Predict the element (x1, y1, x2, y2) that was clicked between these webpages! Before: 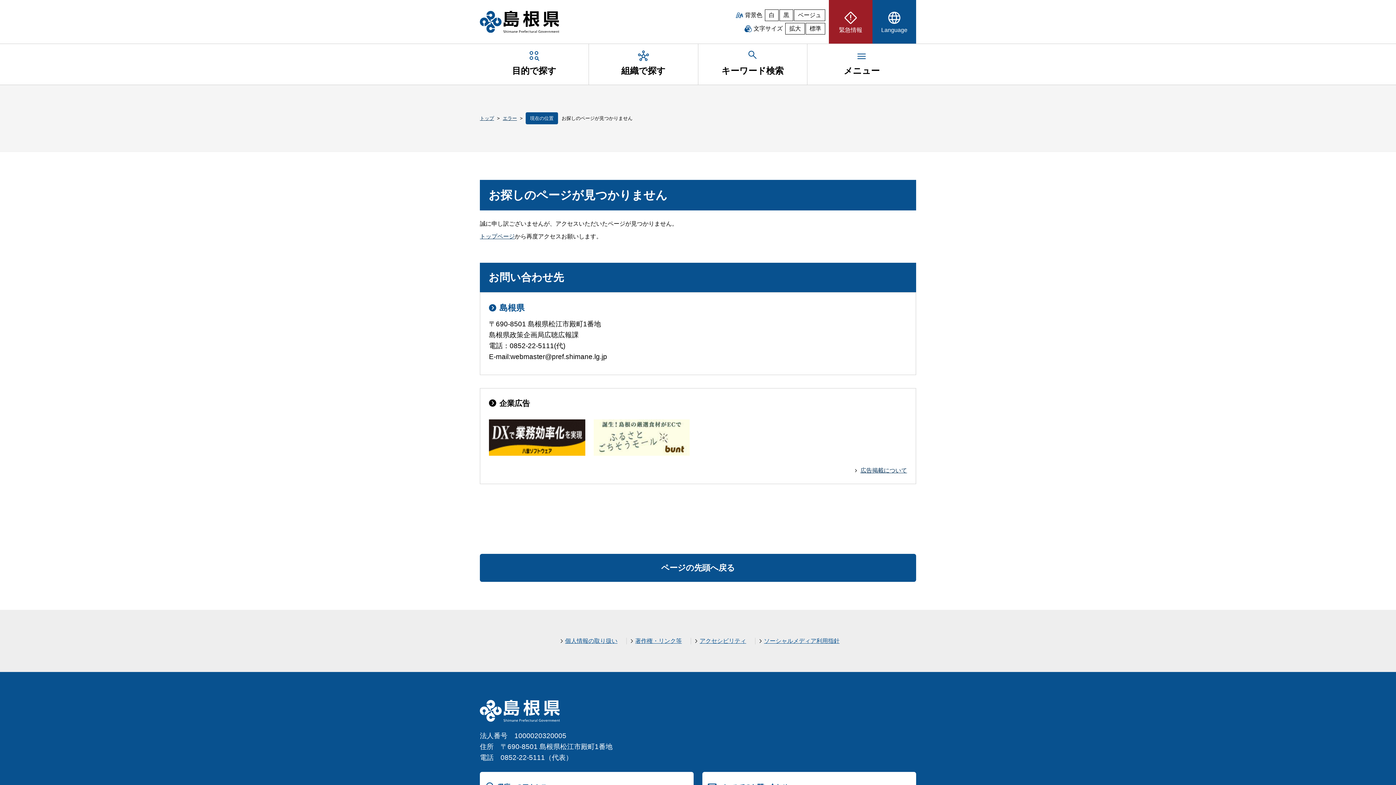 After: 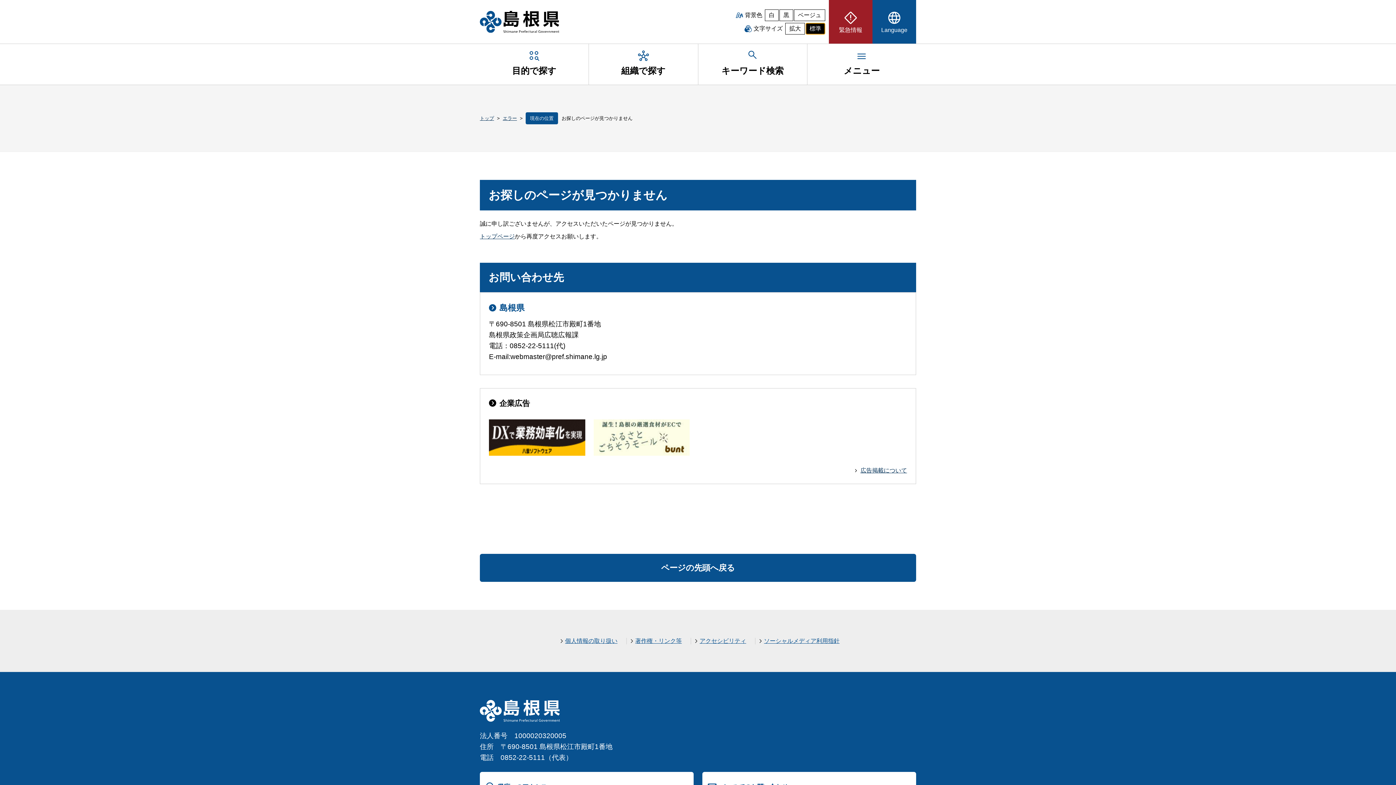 Action: bbox: (805, 22, 825, 34) label: 文字サイズを標準に戻す